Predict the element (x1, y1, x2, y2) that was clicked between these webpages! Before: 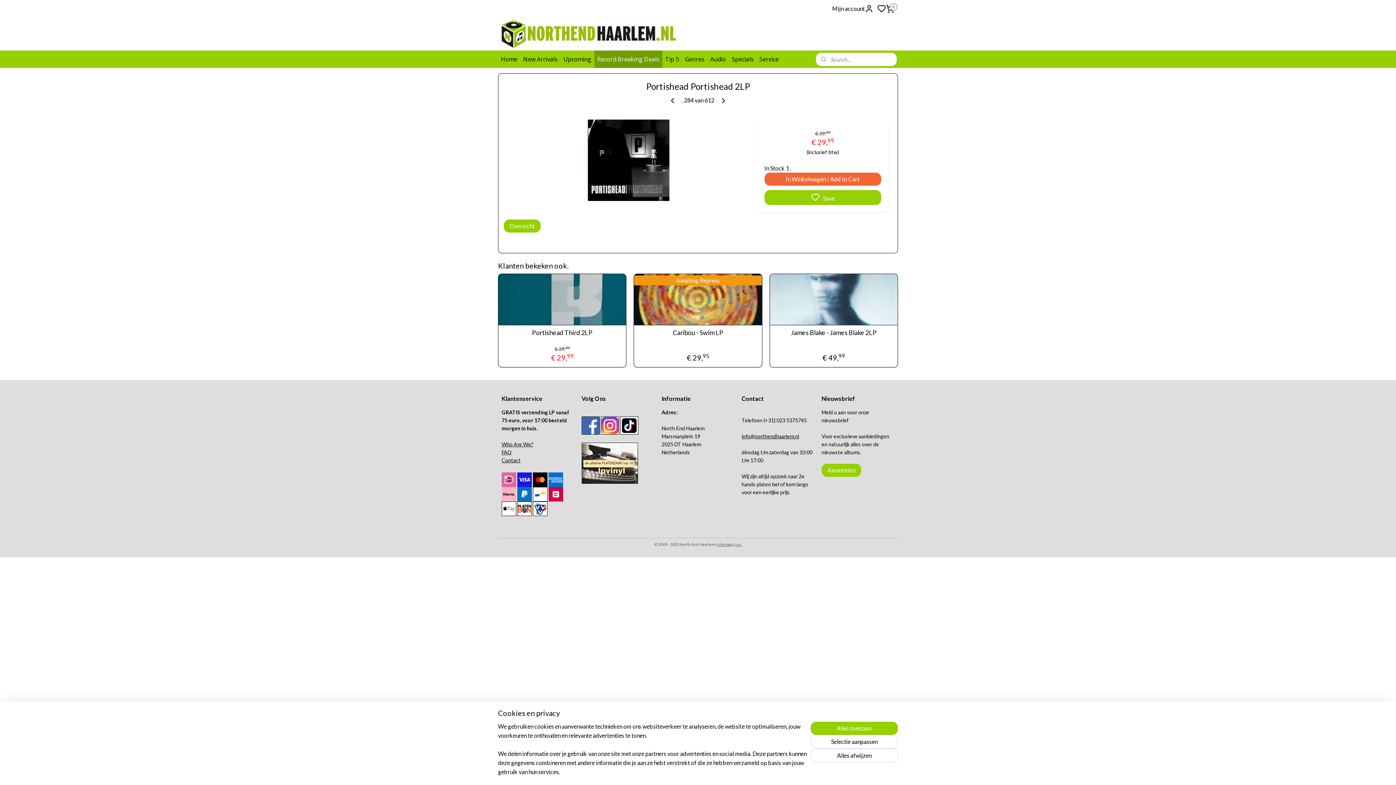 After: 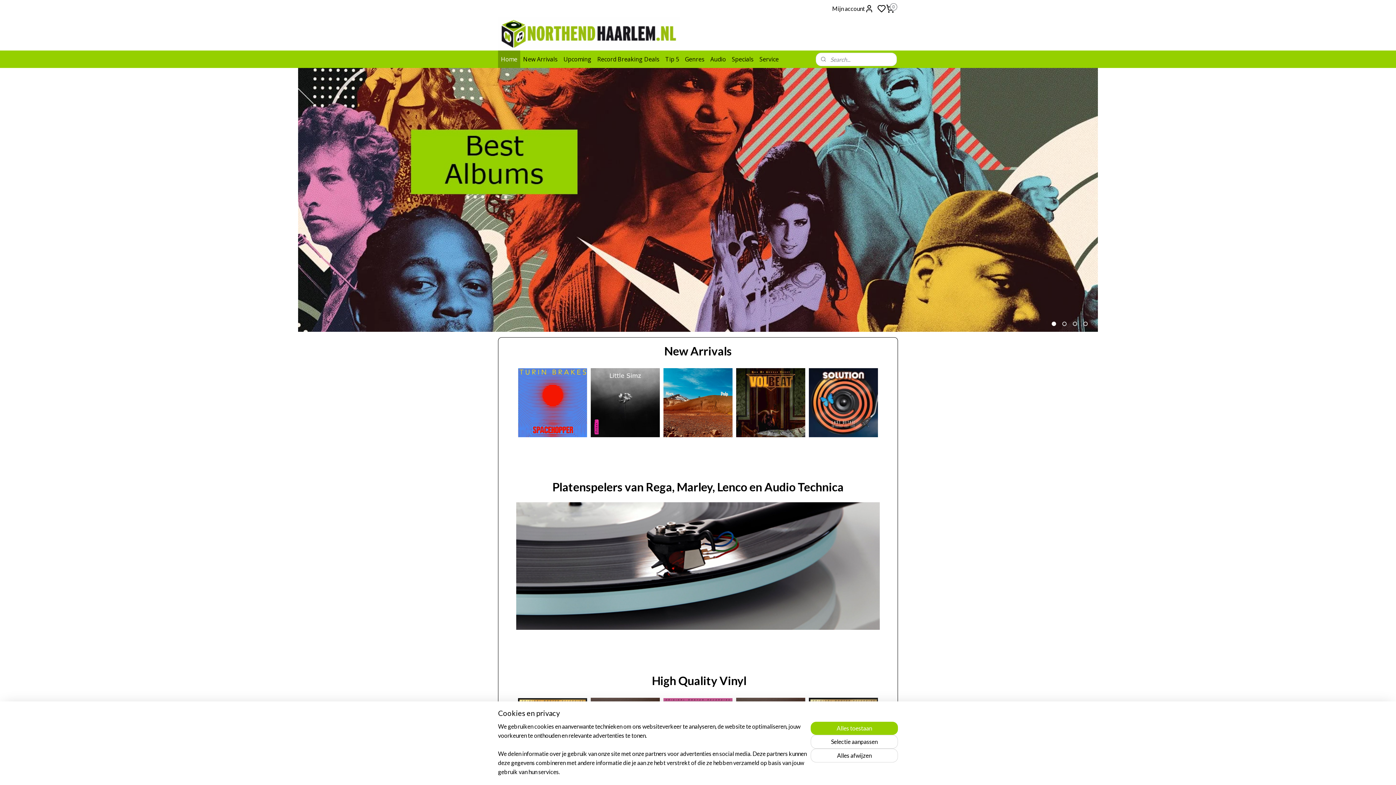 Action: label: Home bbox: (498, 50, 520, 68)